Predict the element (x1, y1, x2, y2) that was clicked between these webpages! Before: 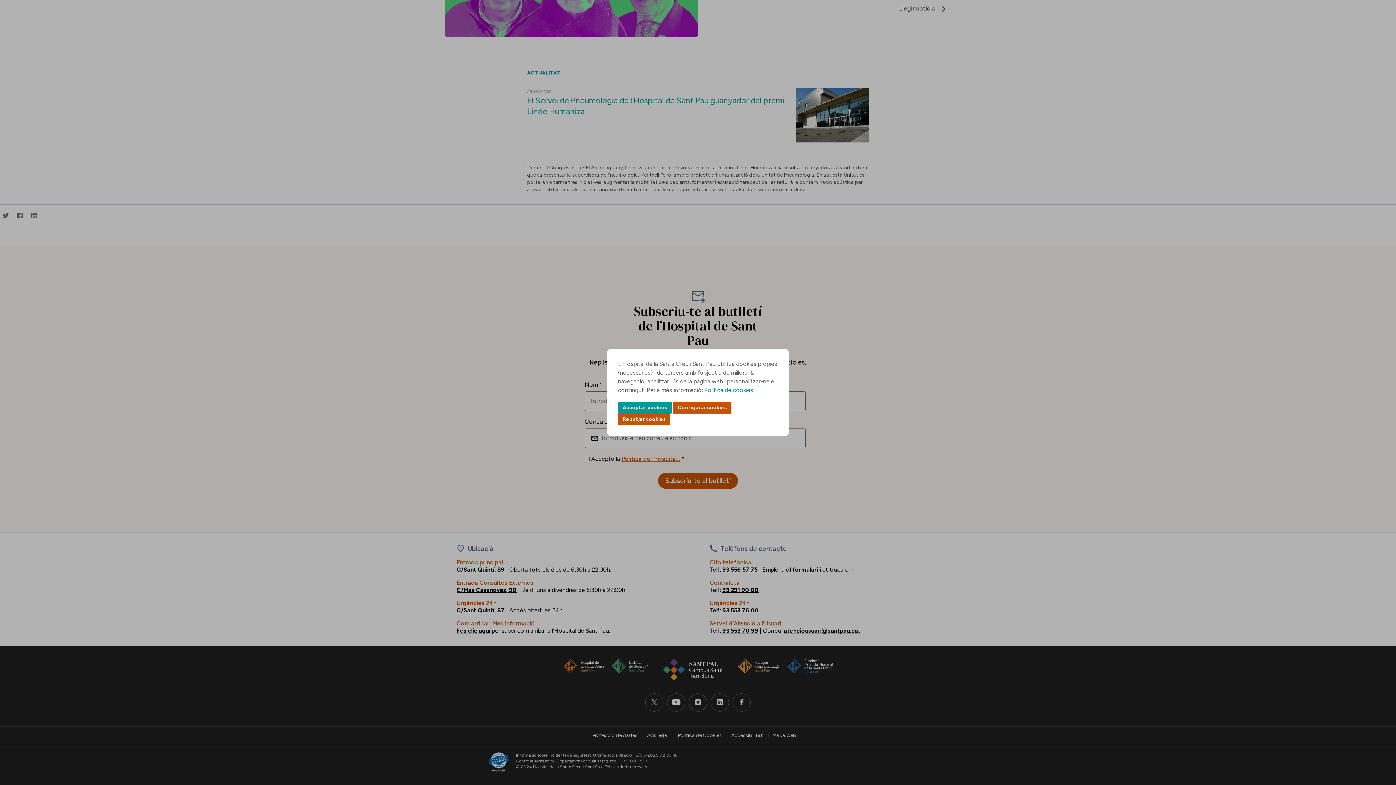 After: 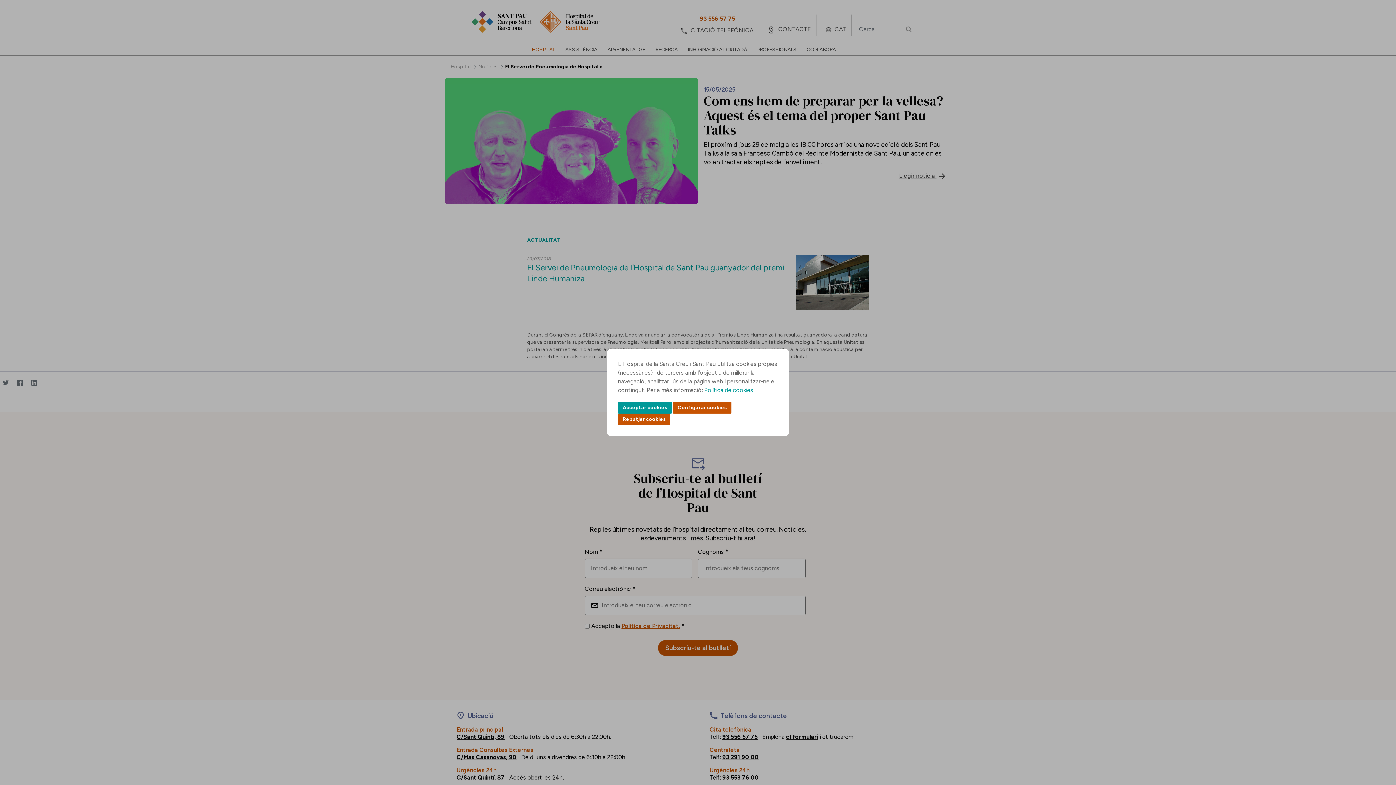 Action: bbox: (1370, 732, 1385, 747) label: Back to top